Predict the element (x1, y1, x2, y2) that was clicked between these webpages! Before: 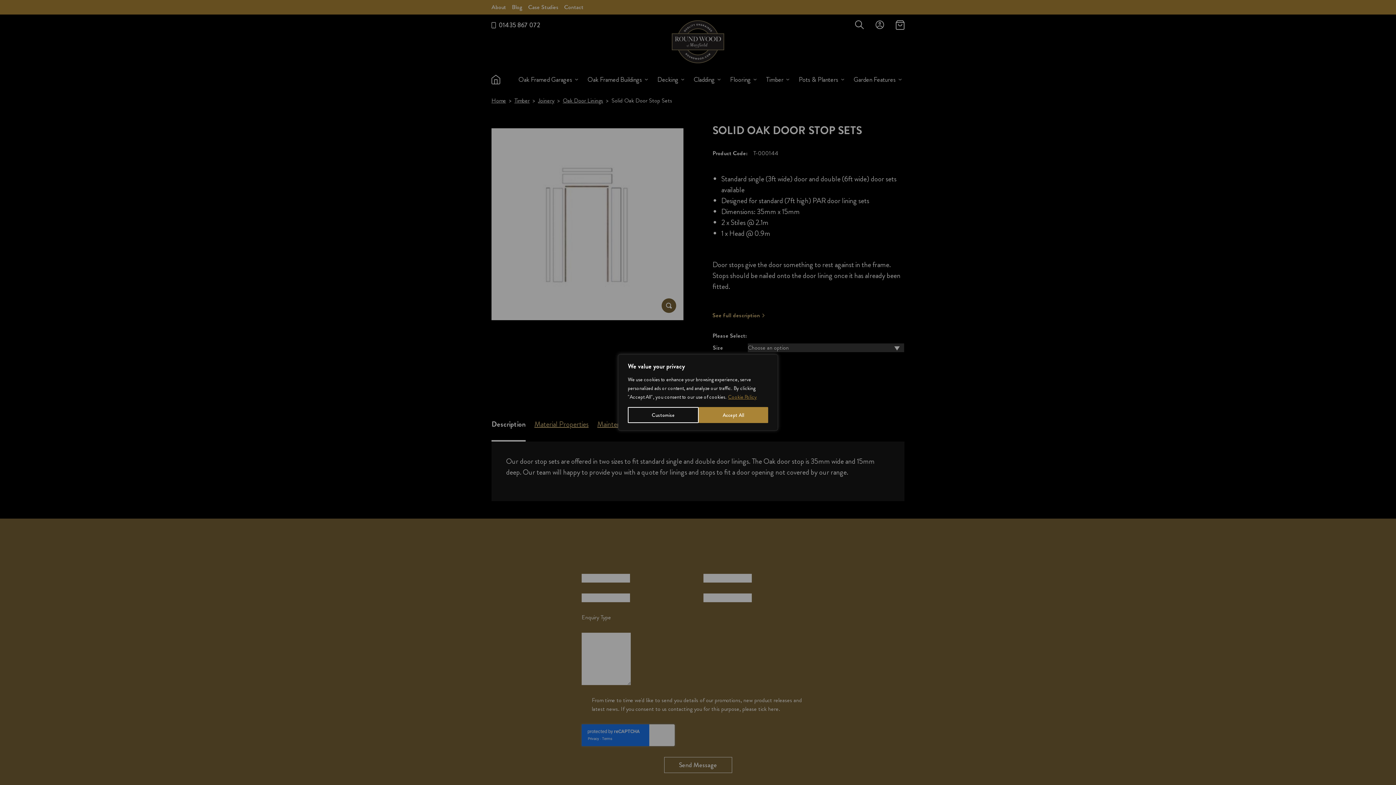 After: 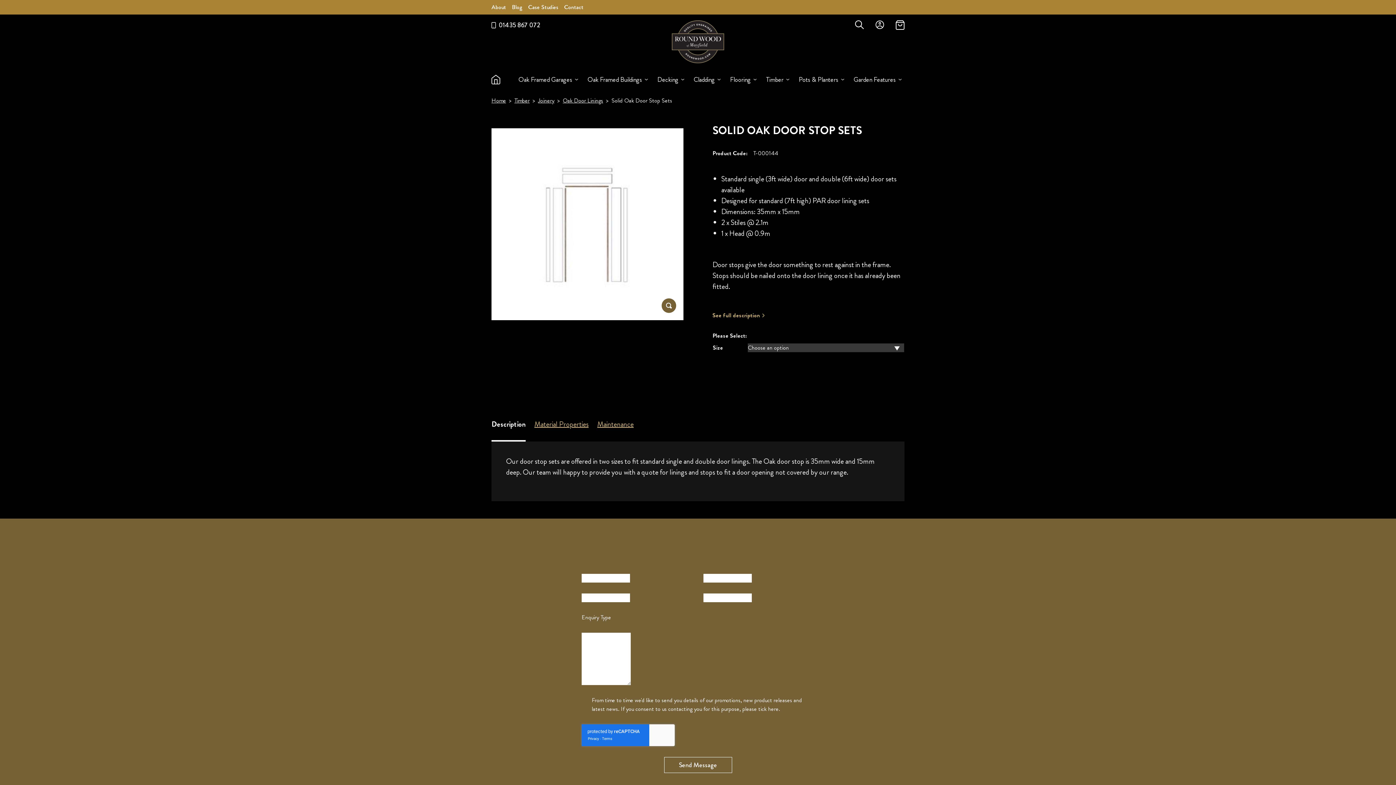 Action: label: Accept All bbox: (698, 407, 768, 423)